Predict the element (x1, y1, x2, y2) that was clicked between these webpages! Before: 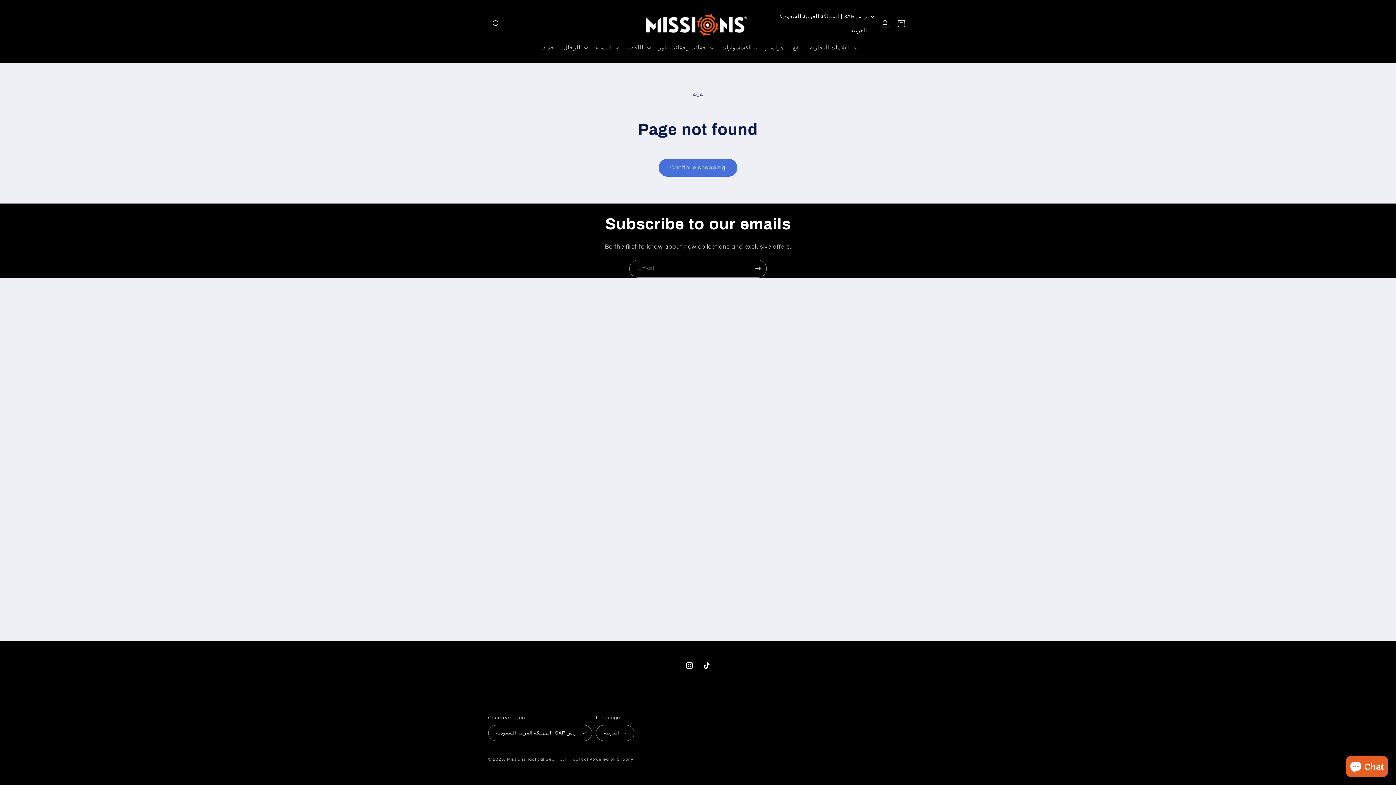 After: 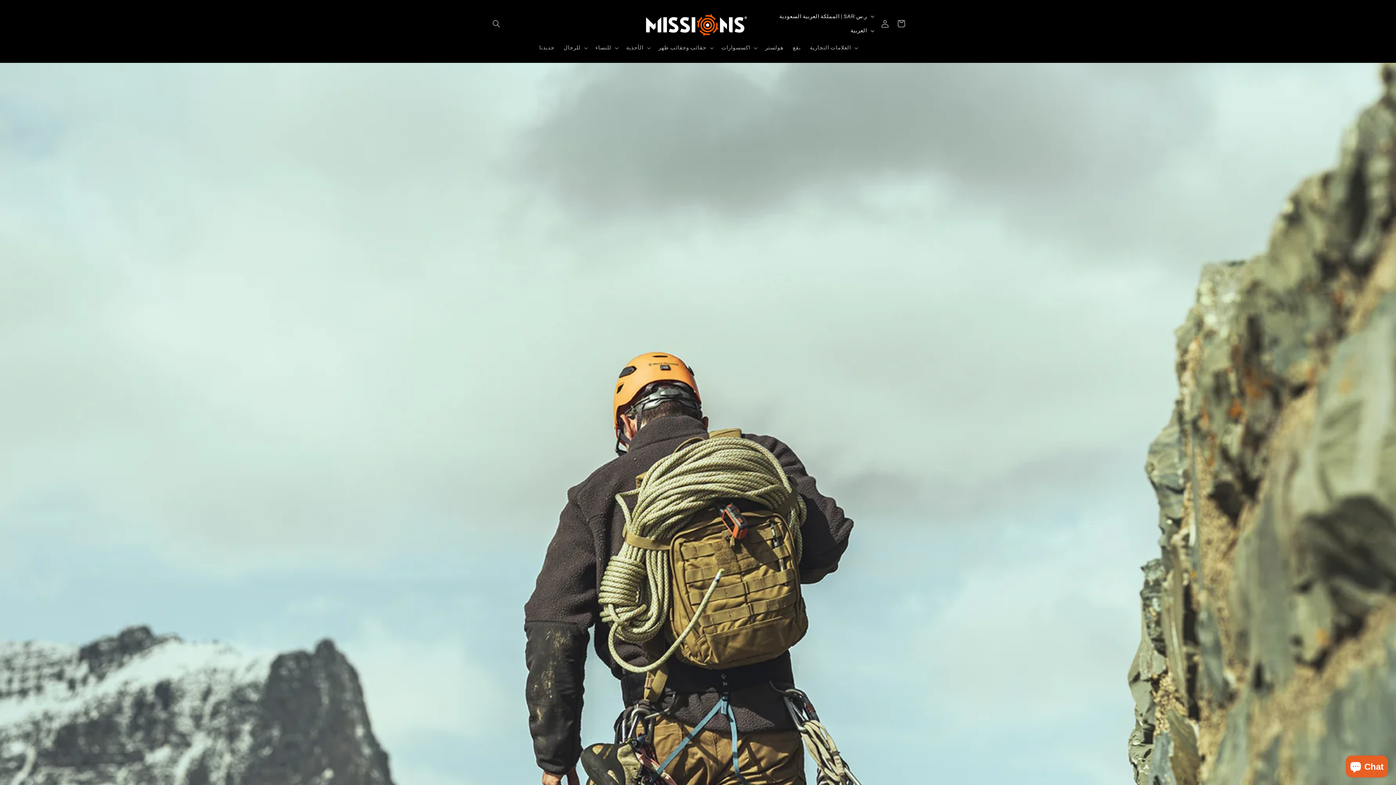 Action: bbox: (507, 757, 588, 761) label: Missions Tactical Gear | 5.11 Tactical